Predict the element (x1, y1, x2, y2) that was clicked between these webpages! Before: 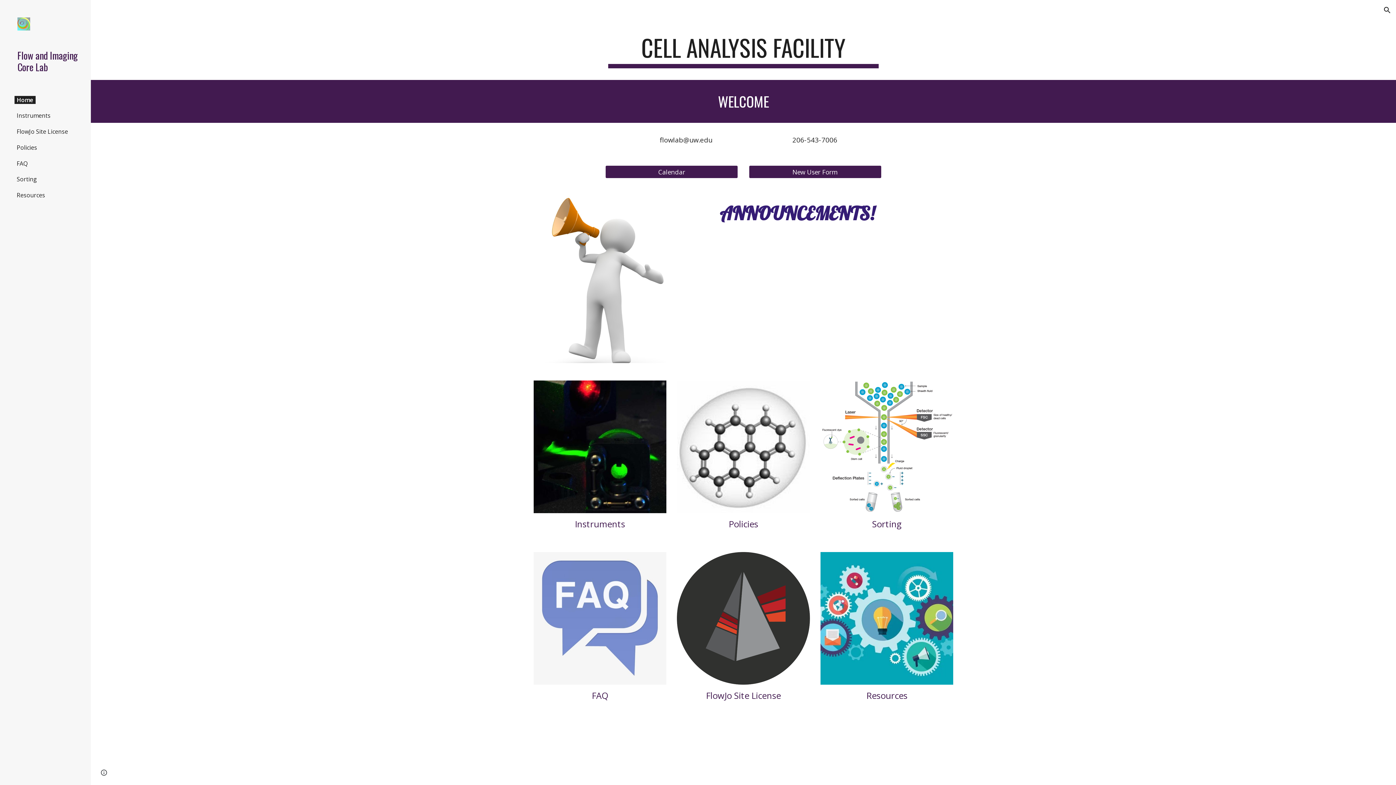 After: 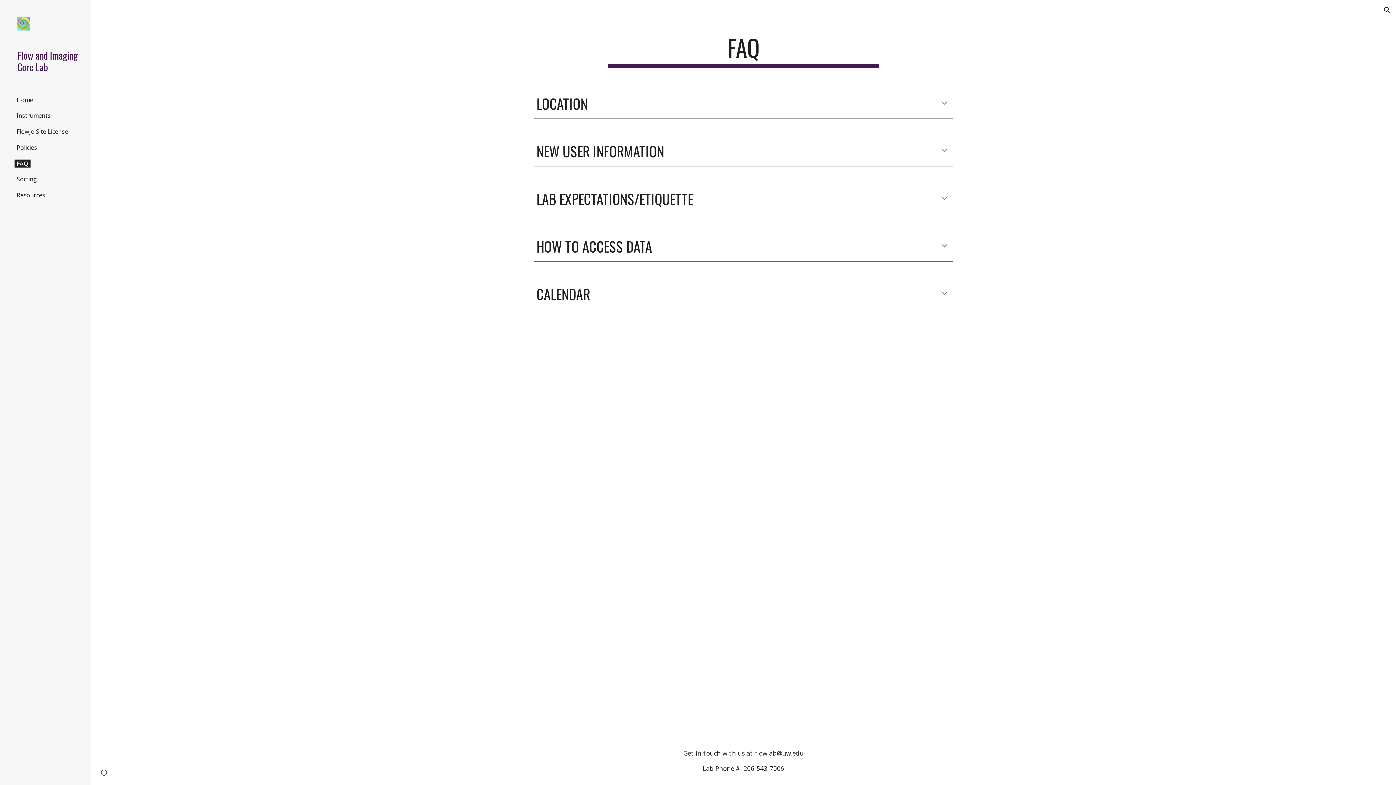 Action: bbox: (533, 552, 666, 685)